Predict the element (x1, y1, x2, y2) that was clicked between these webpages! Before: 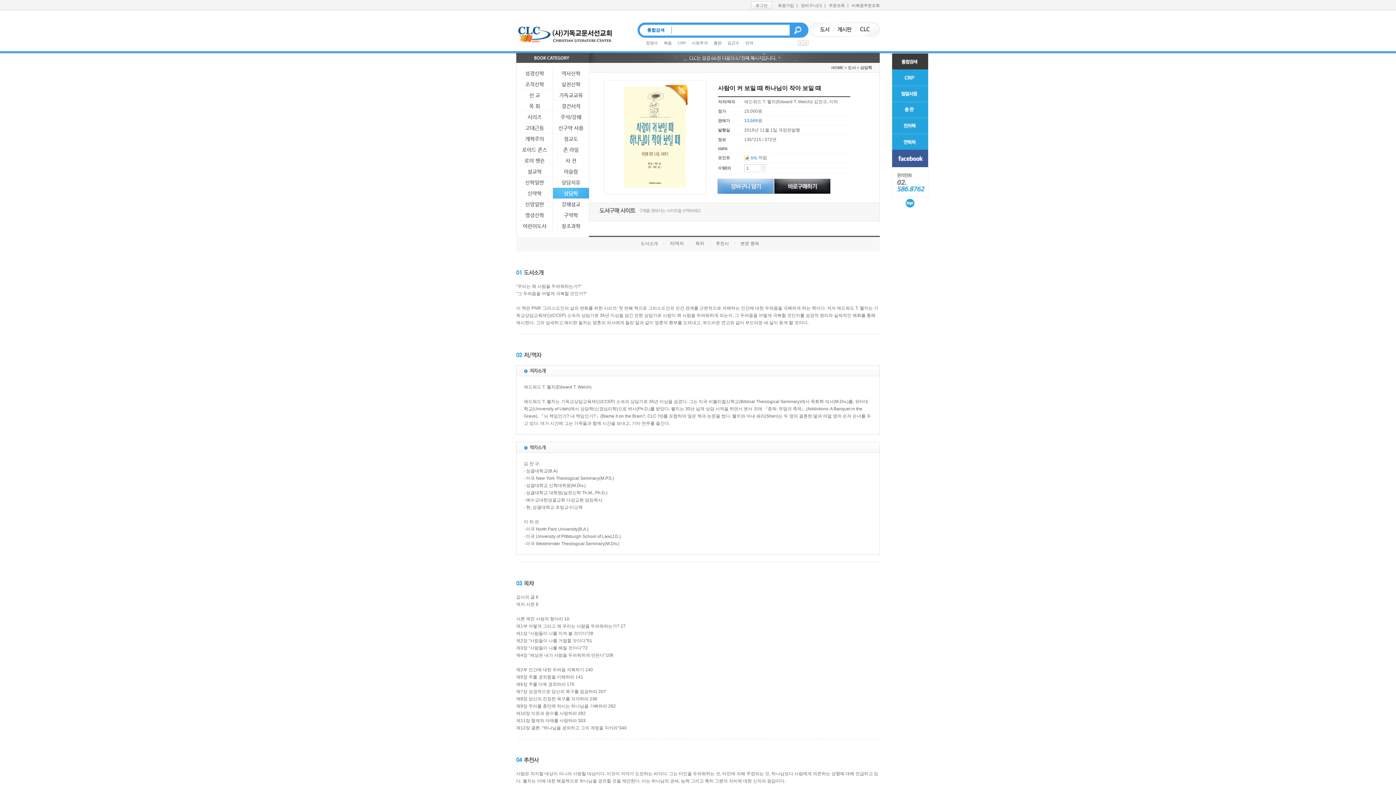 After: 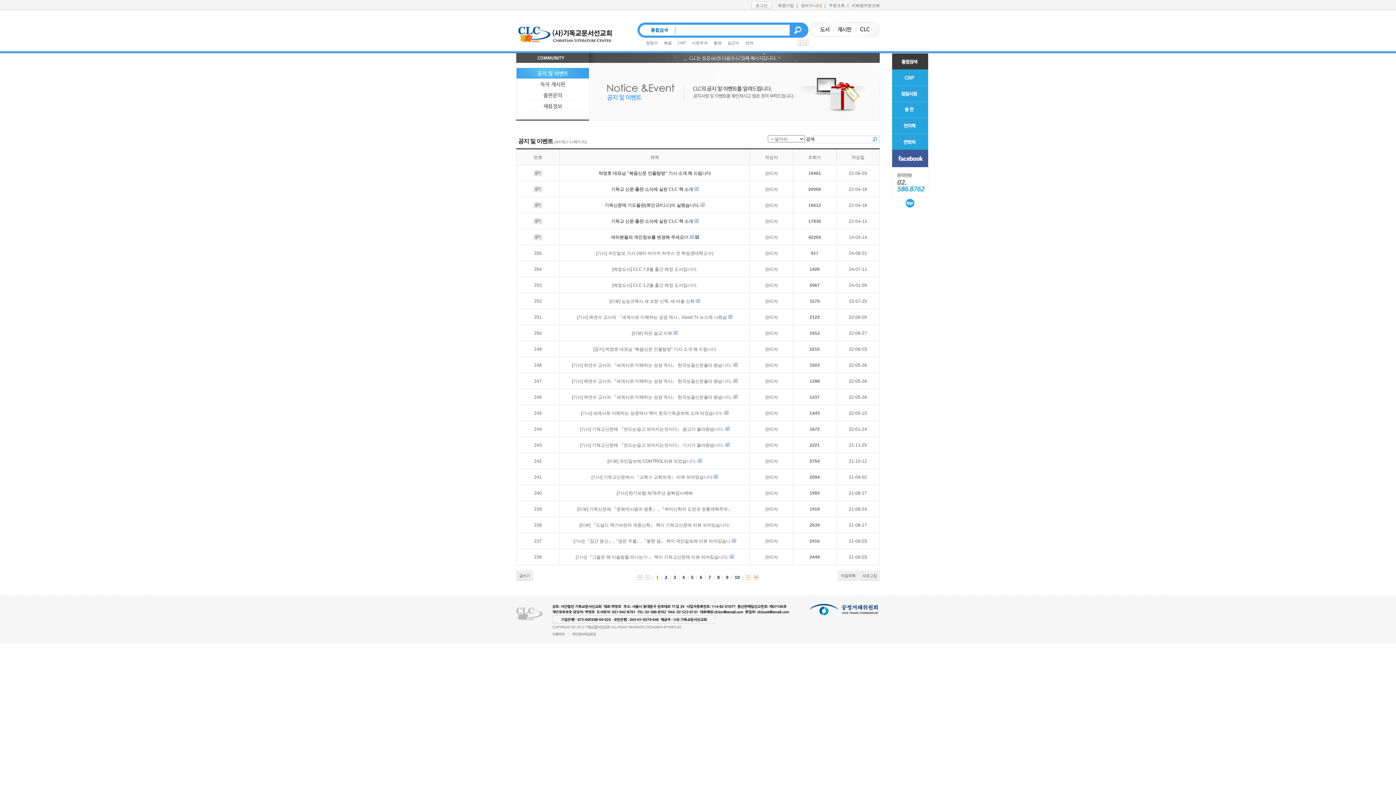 Action: bbox: (837, 26, 852, 32)